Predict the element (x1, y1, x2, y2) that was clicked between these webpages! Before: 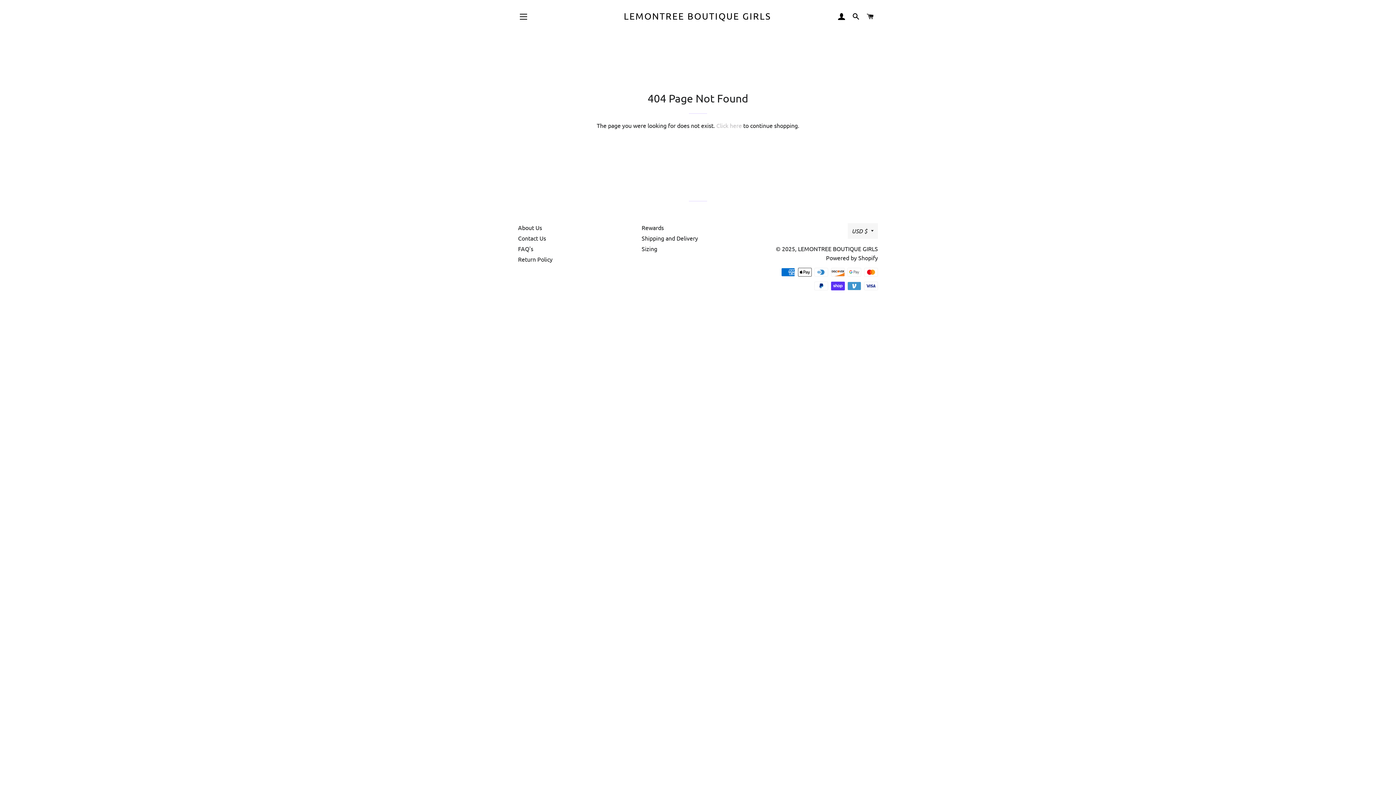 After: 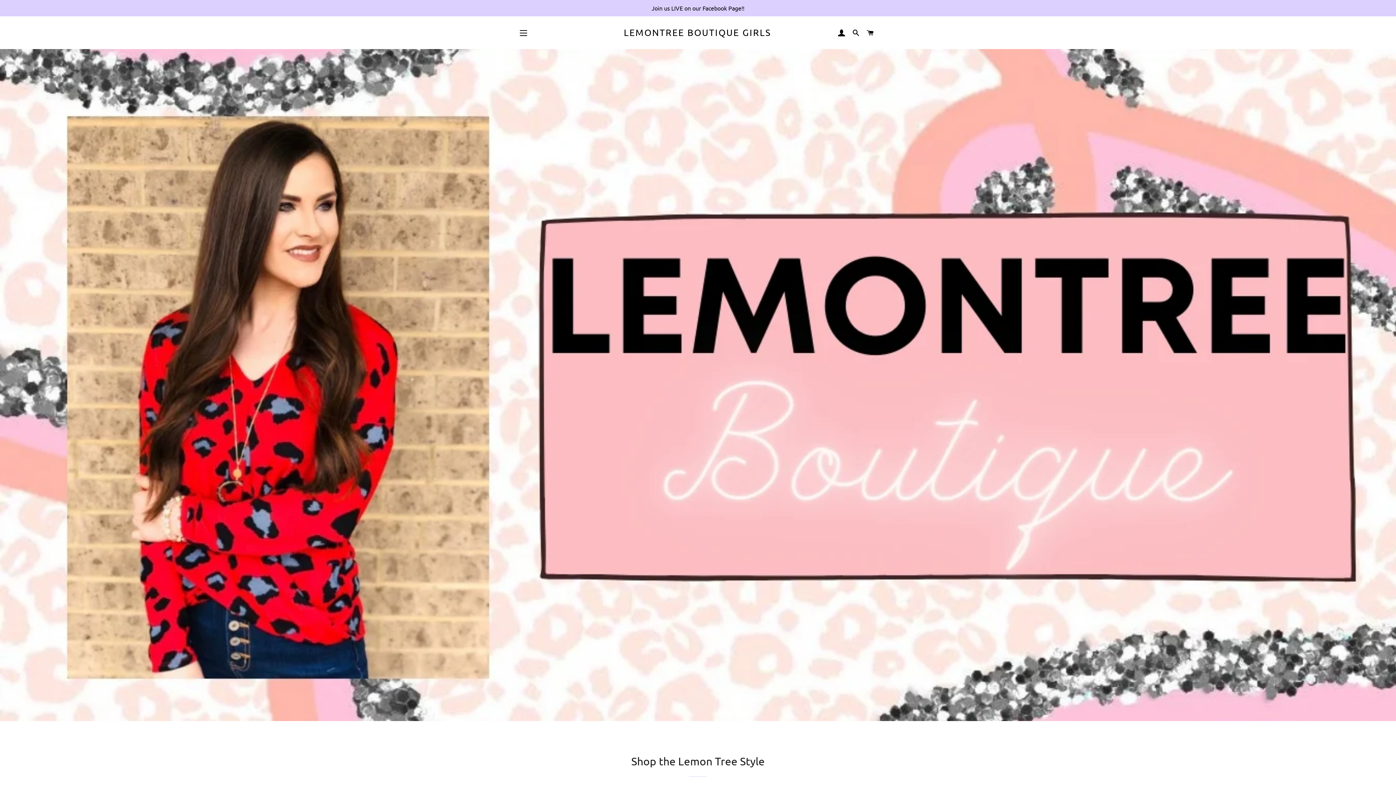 Action: label: LEMONTREE BOUTIQUE GIRLS bbox: (798, 245, 878, 252)